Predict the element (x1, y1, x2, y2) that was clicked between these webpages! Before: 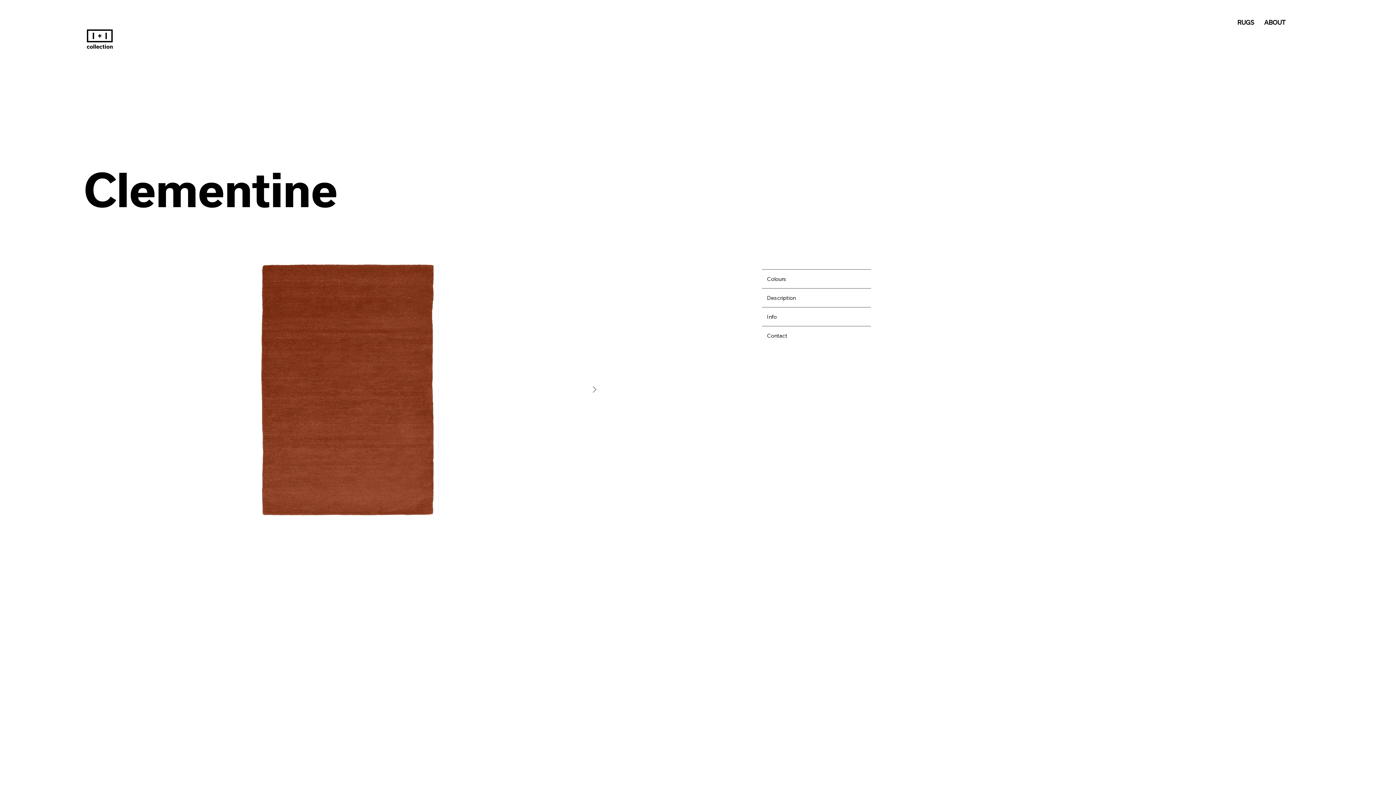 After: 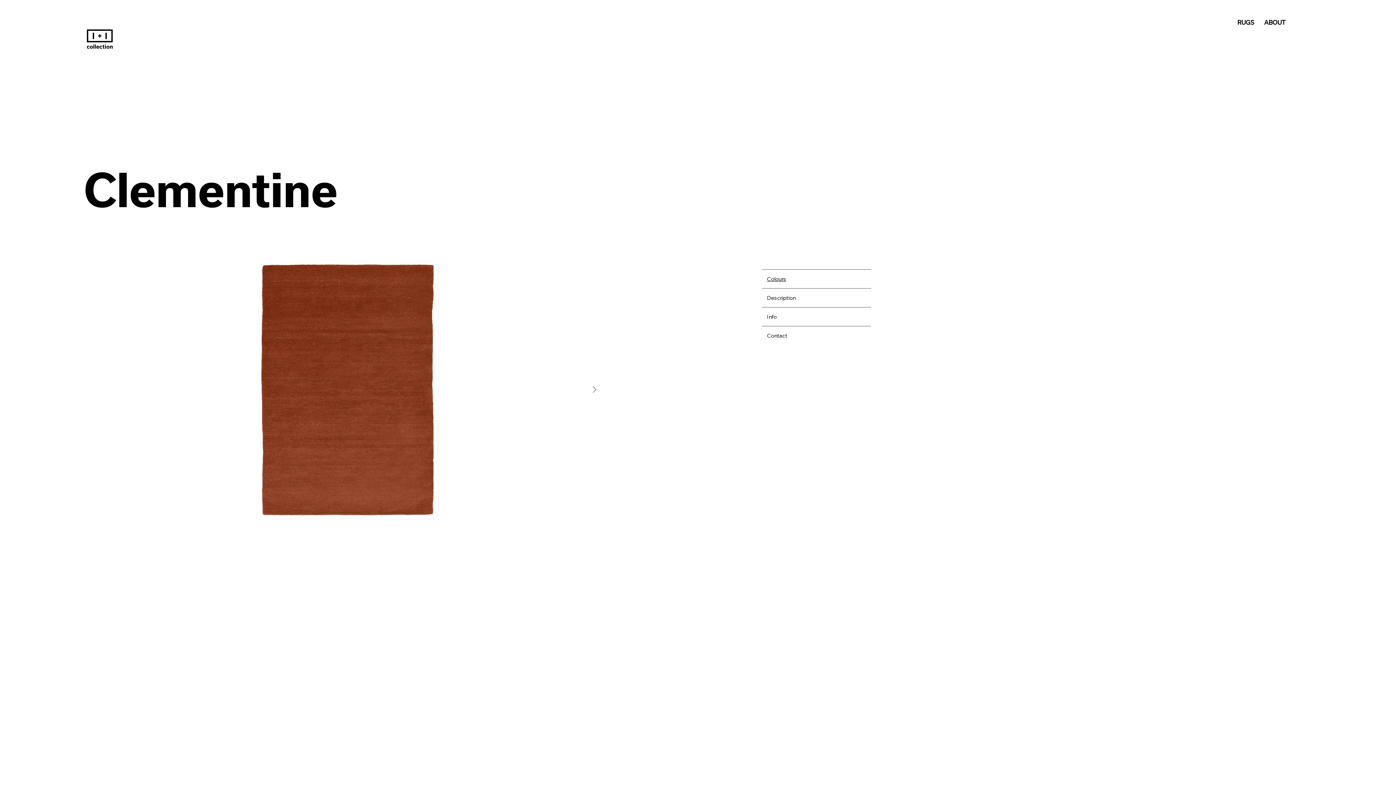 Action: label: Colours bbox: (762, 269, 871, 288)